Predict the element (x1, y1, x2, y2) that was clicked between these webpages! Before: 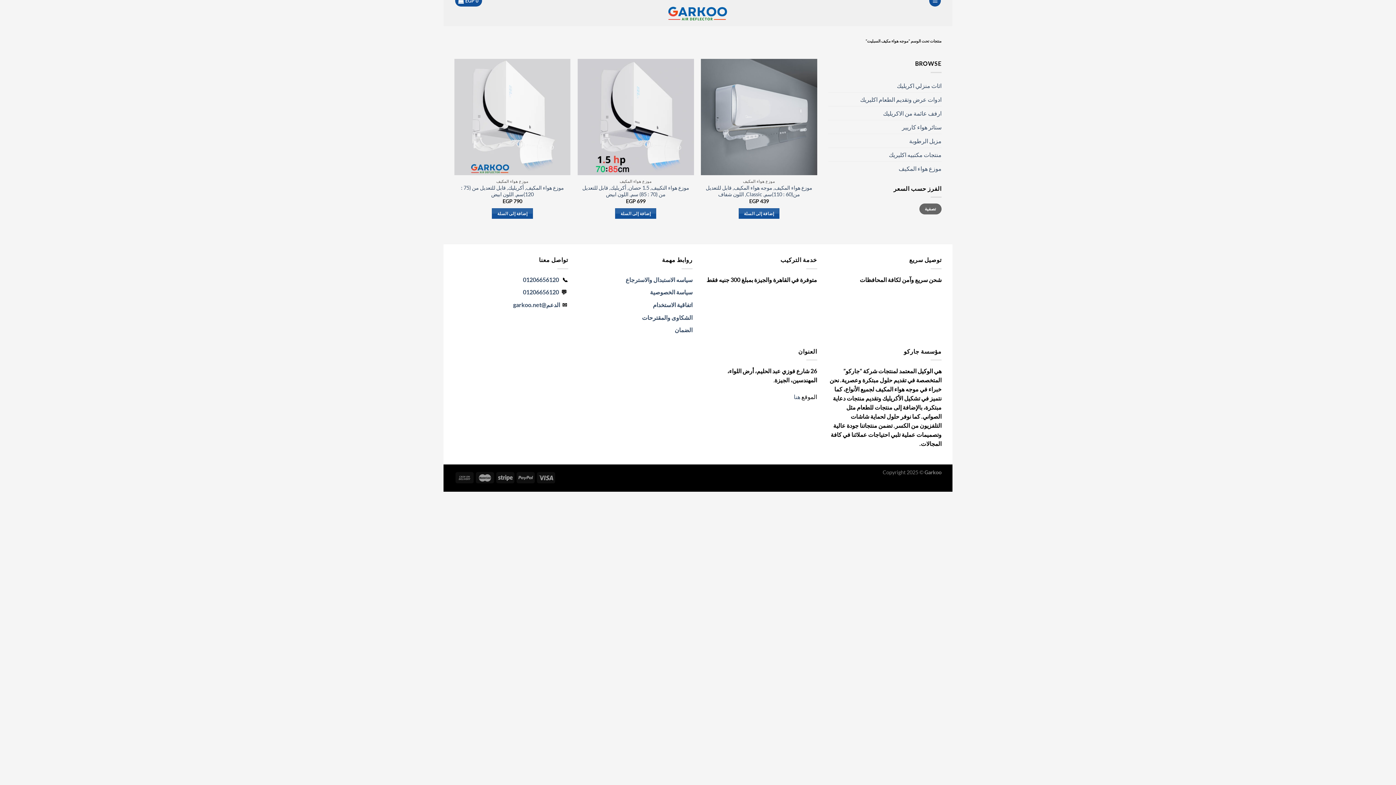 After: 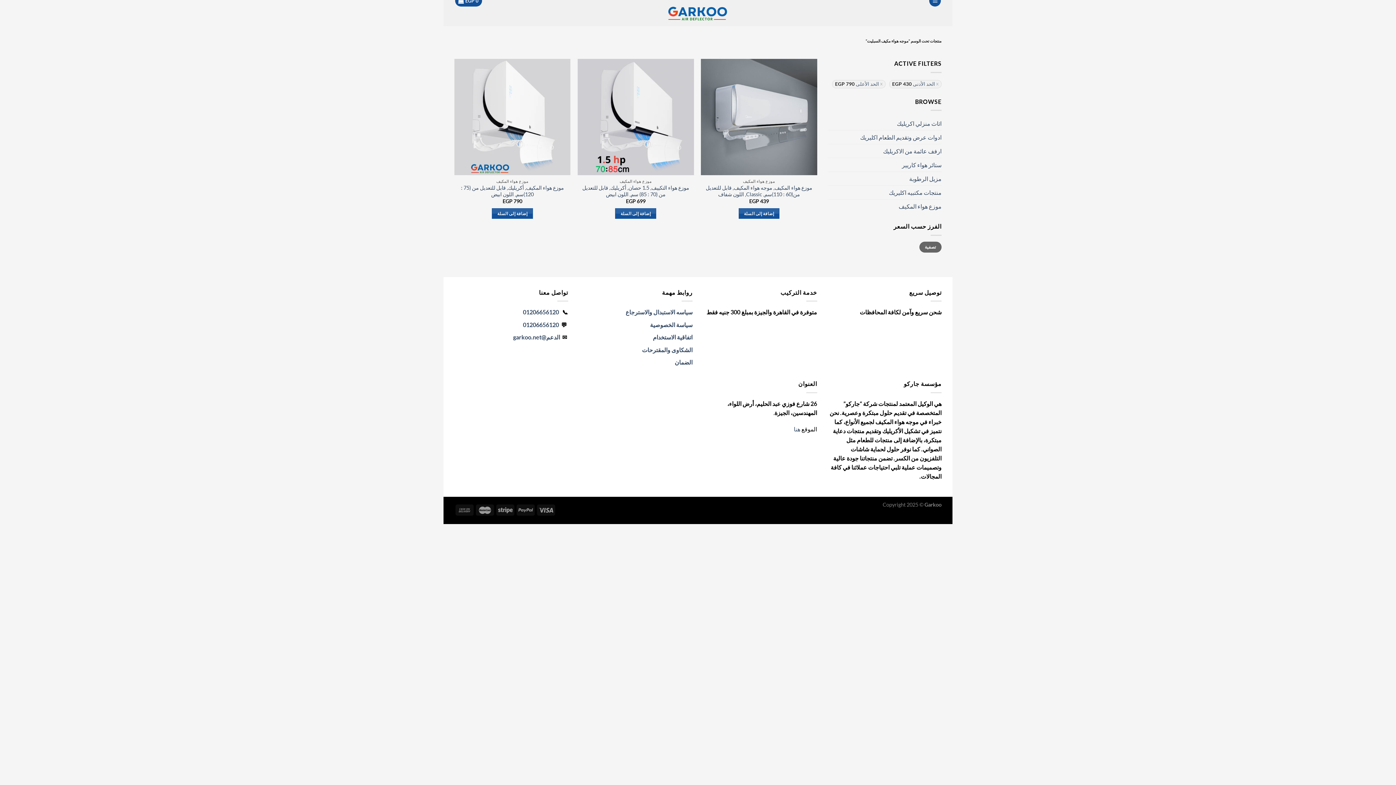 Action: label: تصفية bbox: (919, 203, 941, 214)